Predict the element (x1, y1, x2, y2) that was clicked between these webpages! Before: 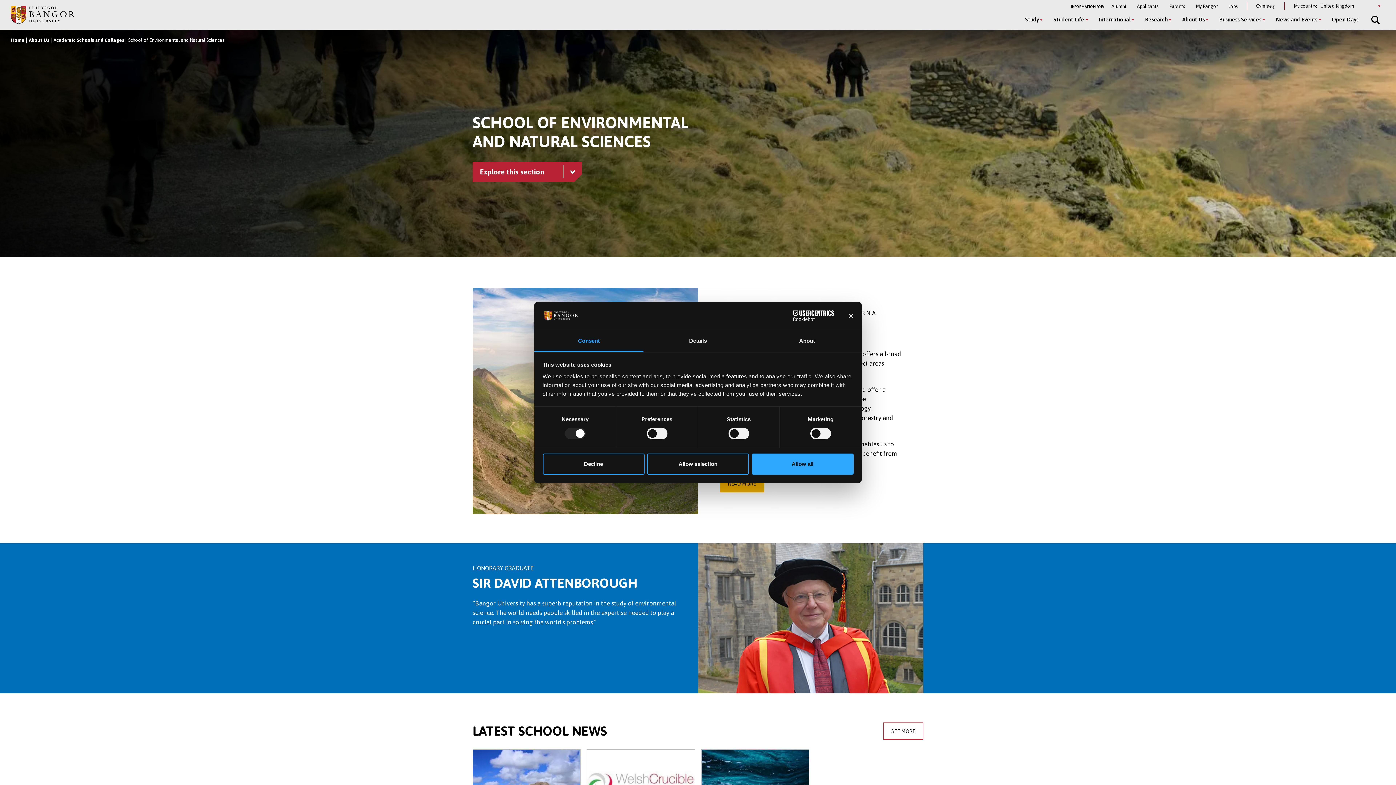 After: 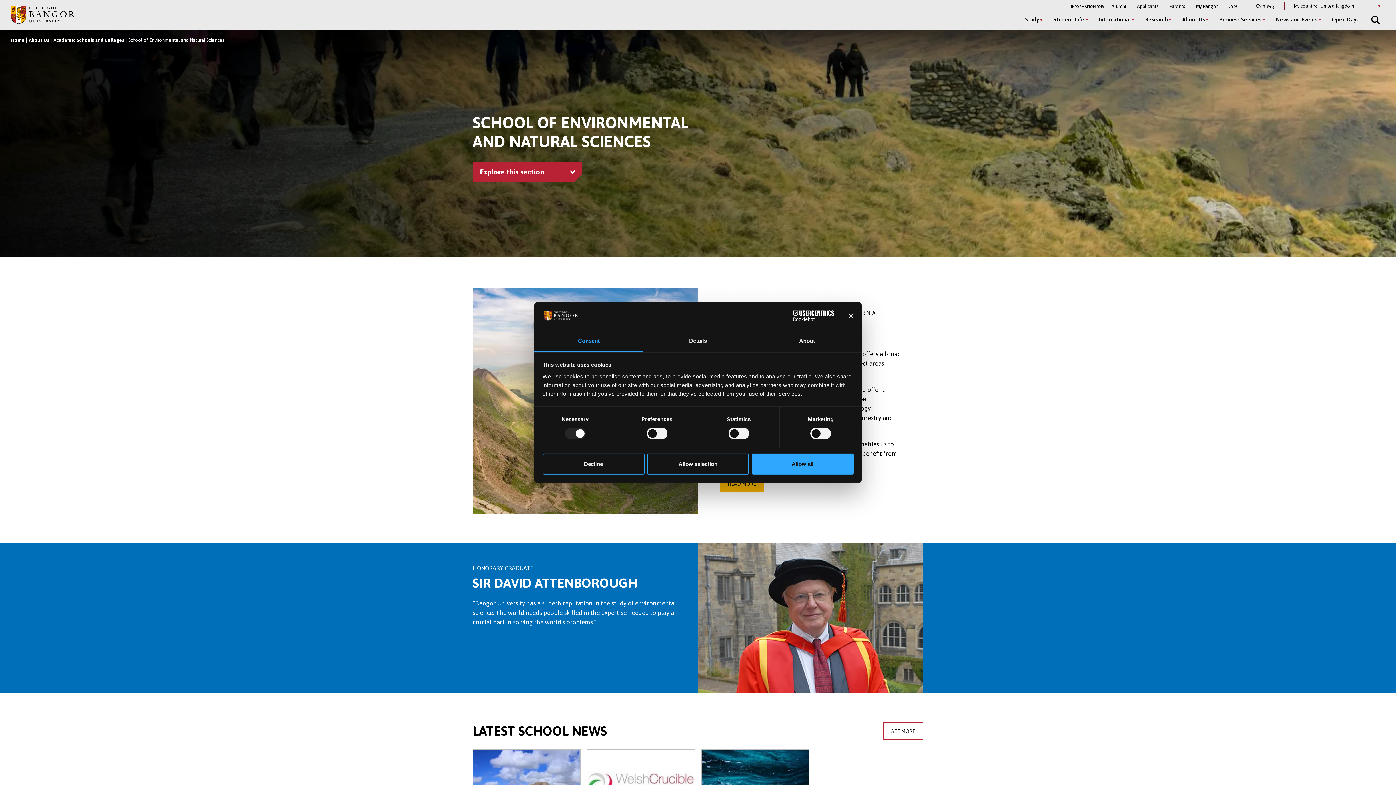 Action: bbox: (534, 330, 643, 352) label: Consent